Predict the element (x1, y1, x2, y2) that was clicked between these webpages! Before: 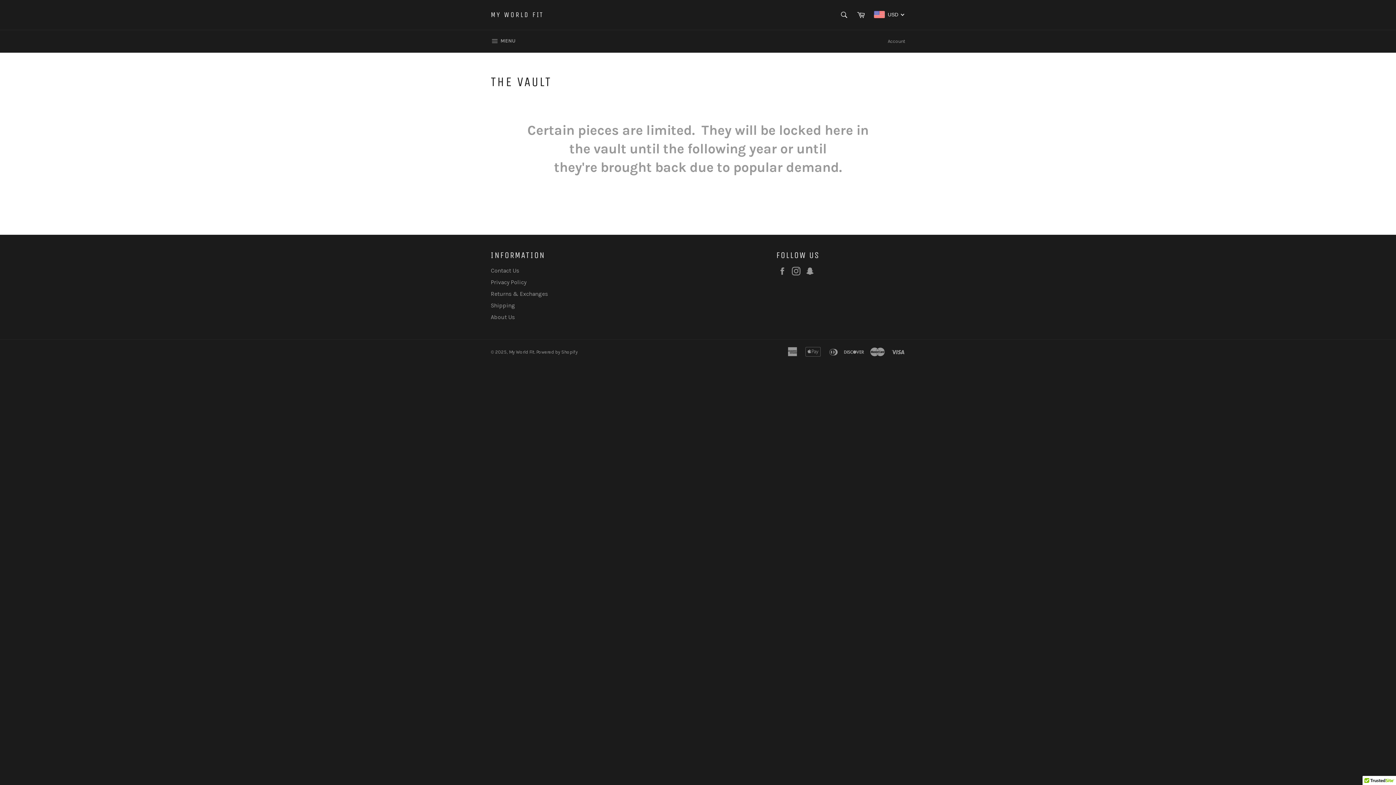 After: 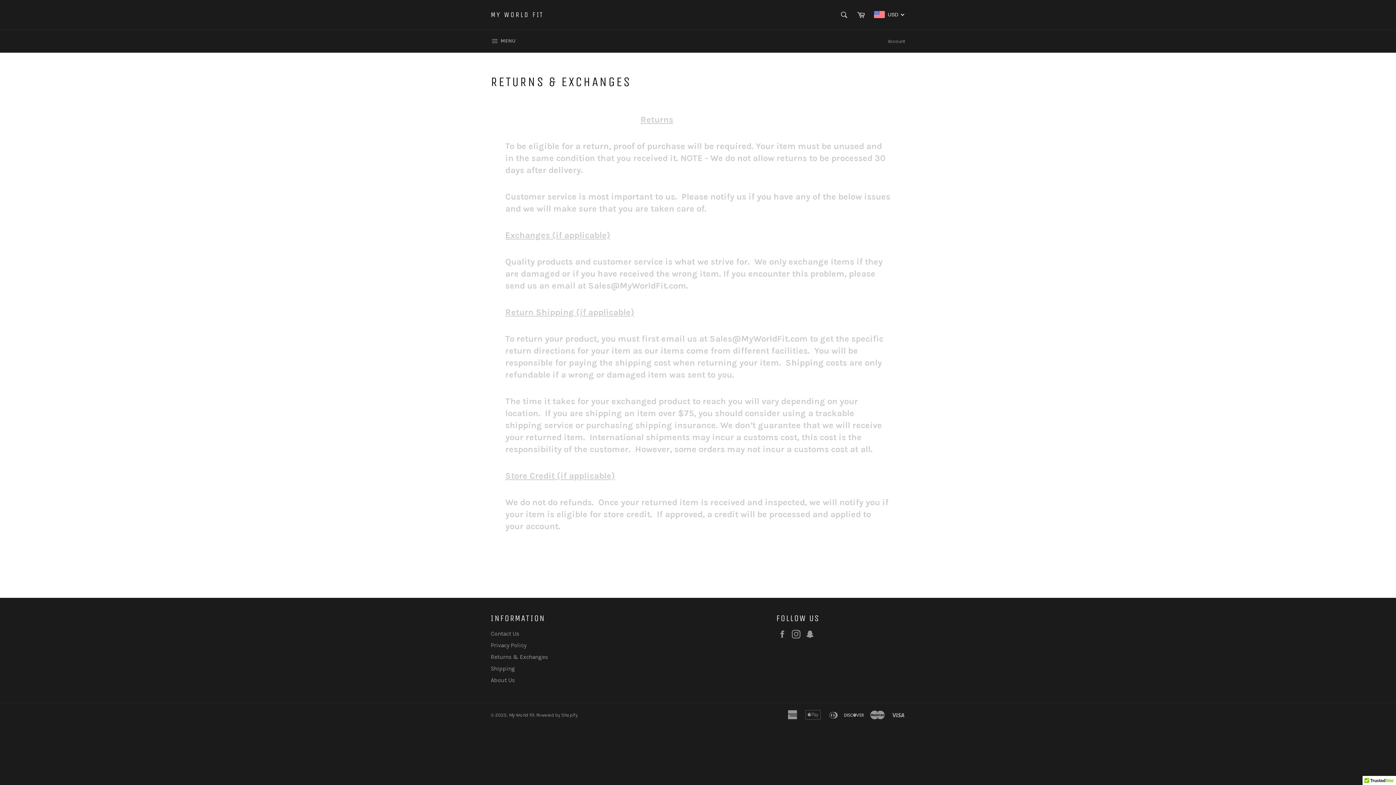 Action: label: Returns & Exchanges bbox: (490, 290, 548, 297)